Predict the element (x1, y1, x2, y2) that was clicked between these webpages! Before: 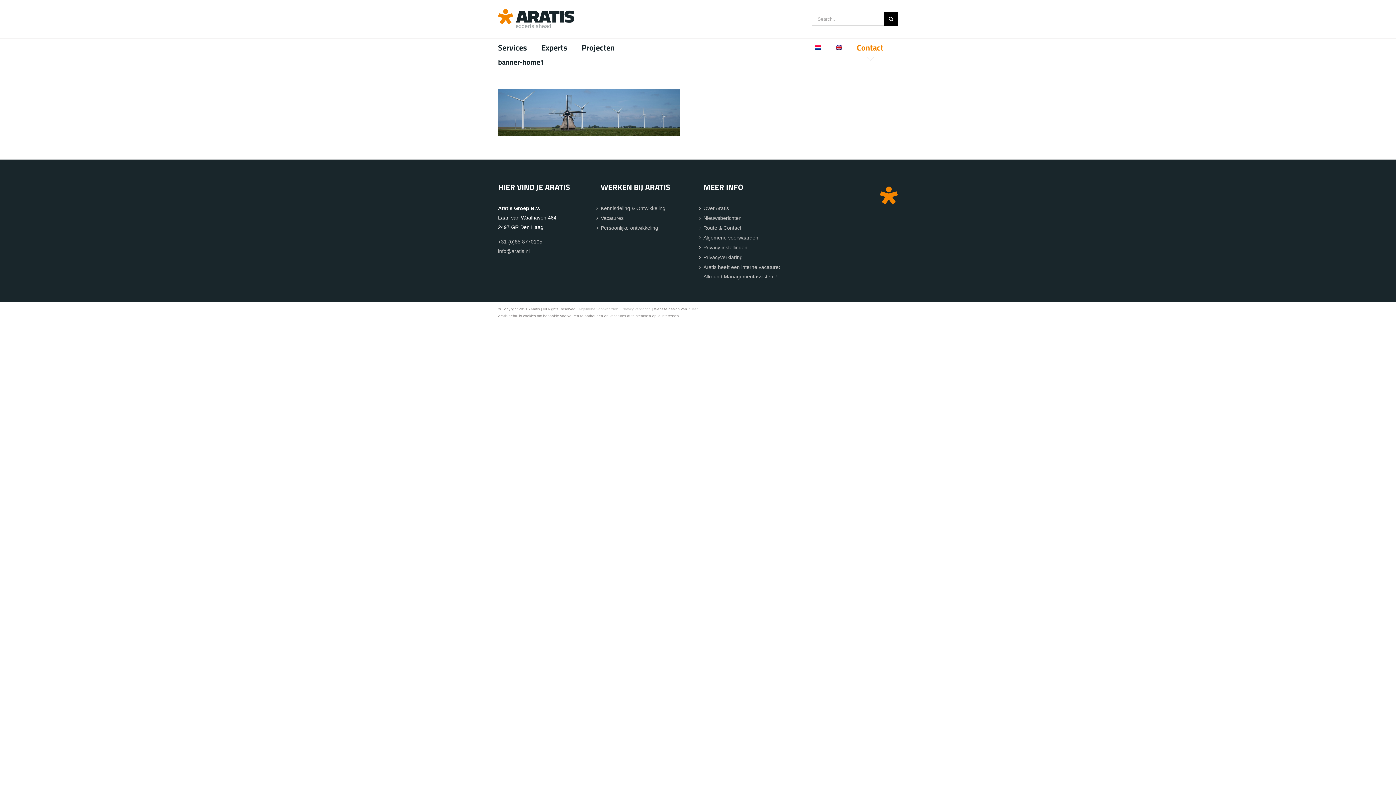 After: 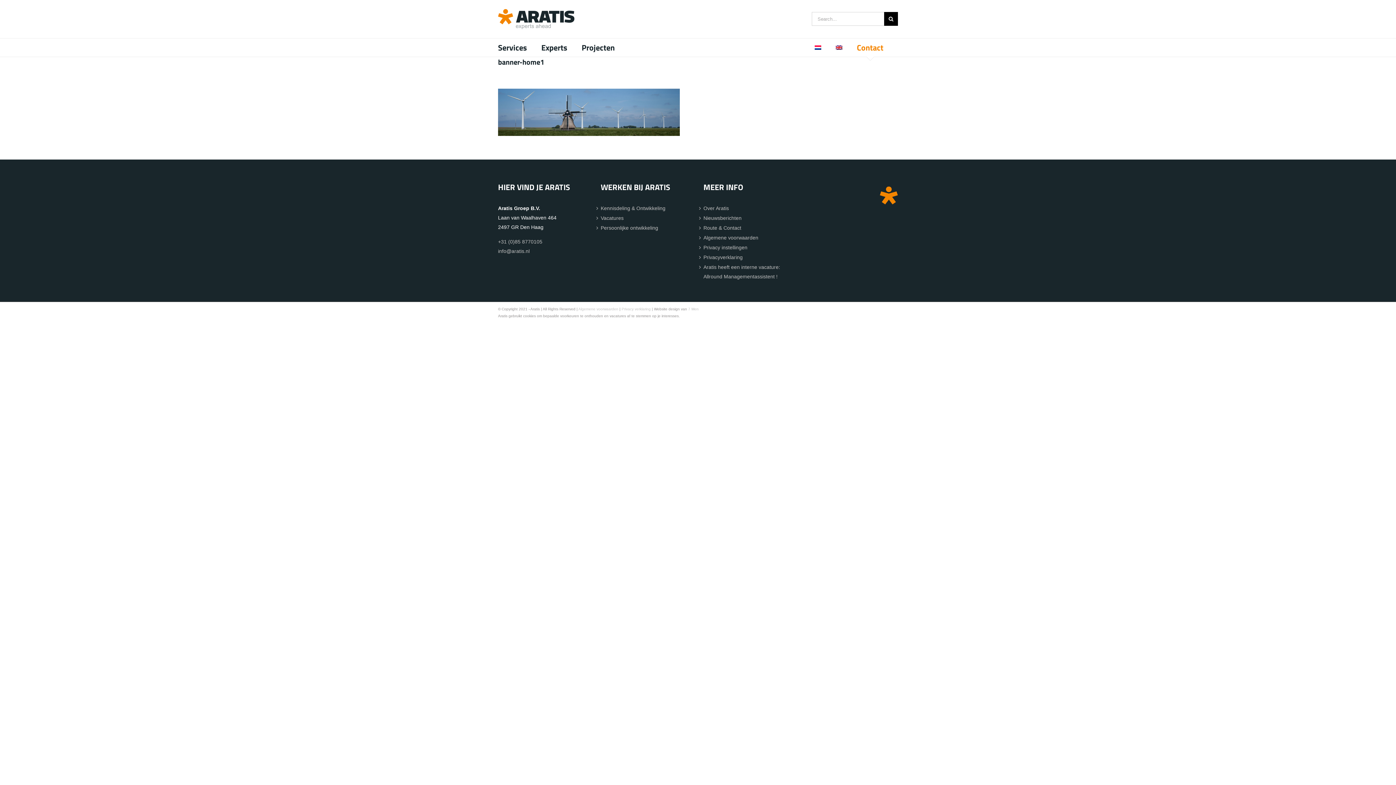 Action: bbox: (814, 38, 821, 56)